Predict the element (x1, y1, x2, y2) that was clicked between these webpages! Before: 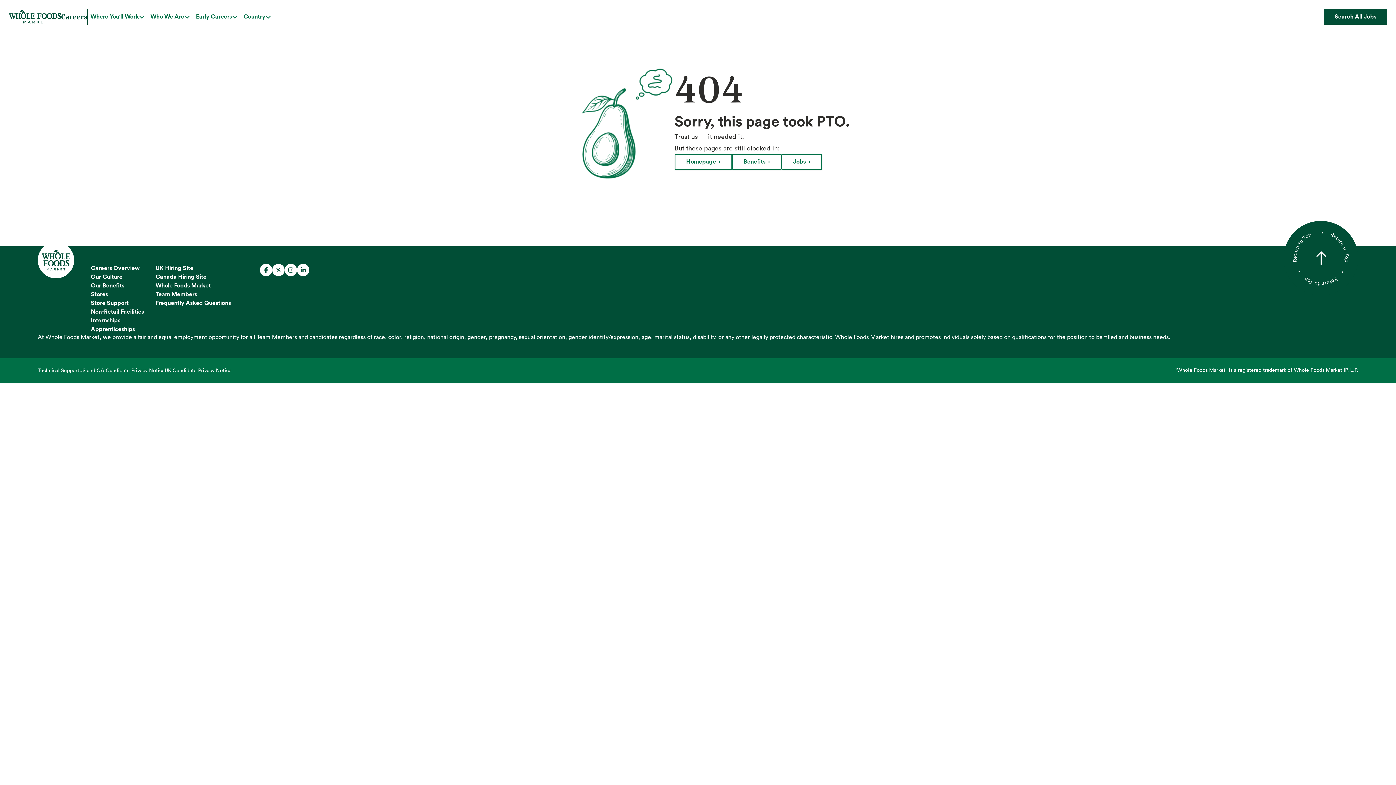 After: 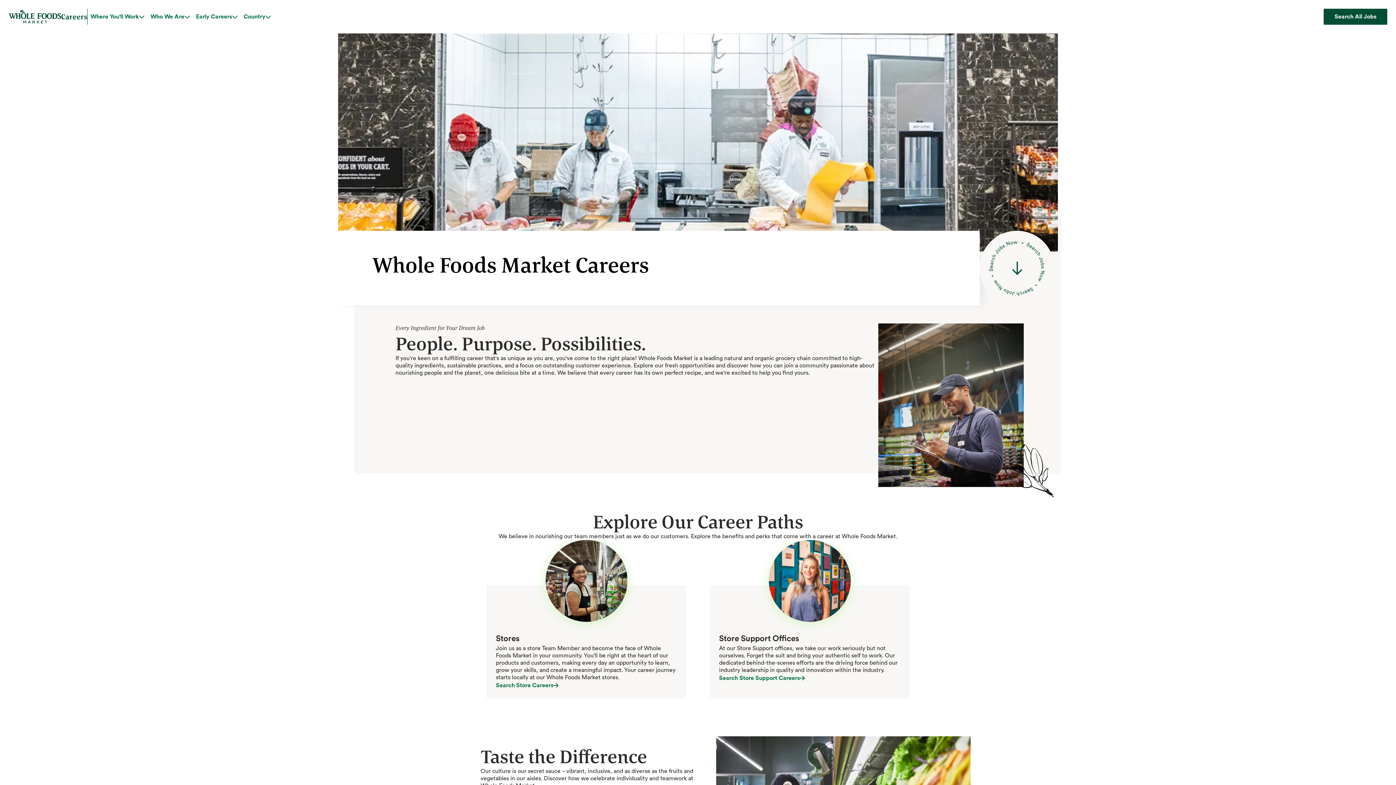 Action: bbox: (155, 263, 193, 272) label: UK Hiring Site